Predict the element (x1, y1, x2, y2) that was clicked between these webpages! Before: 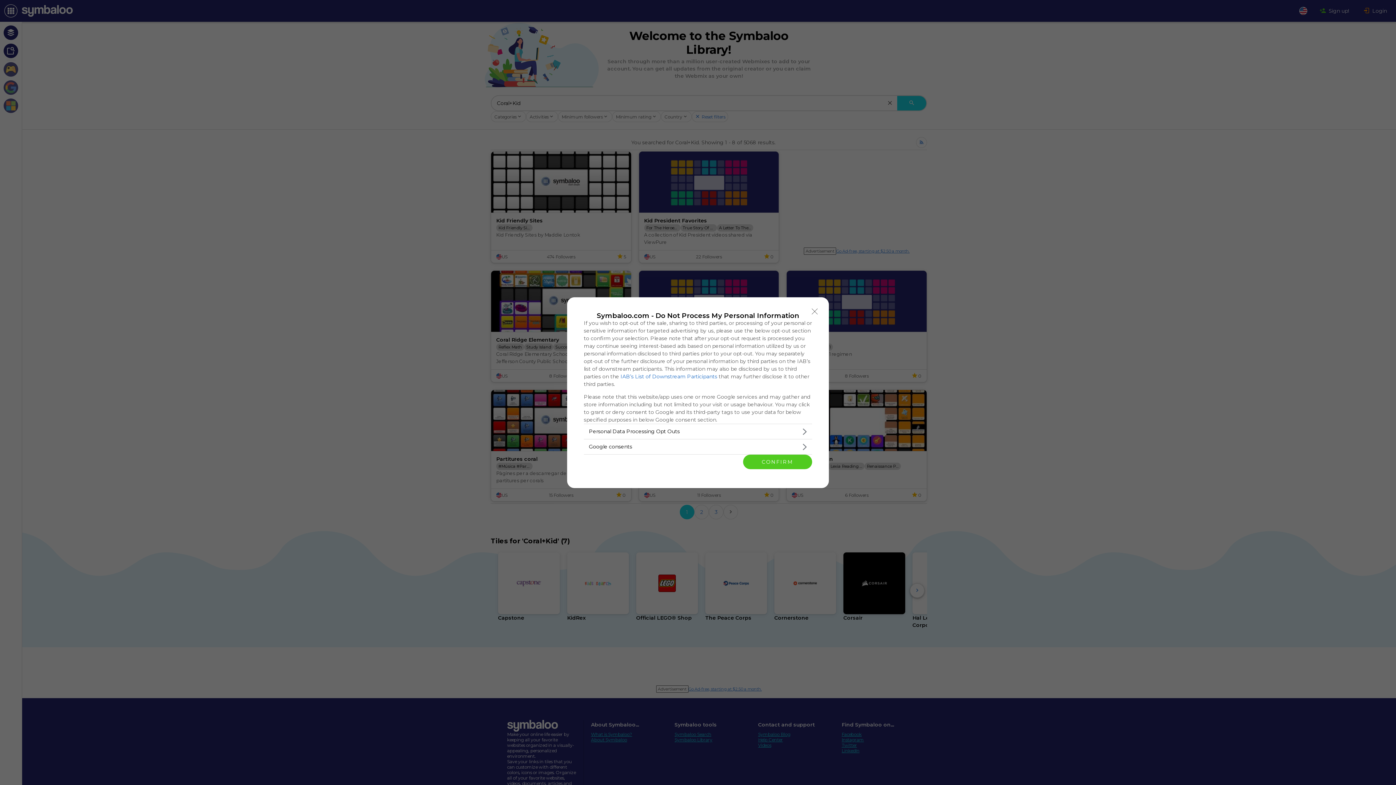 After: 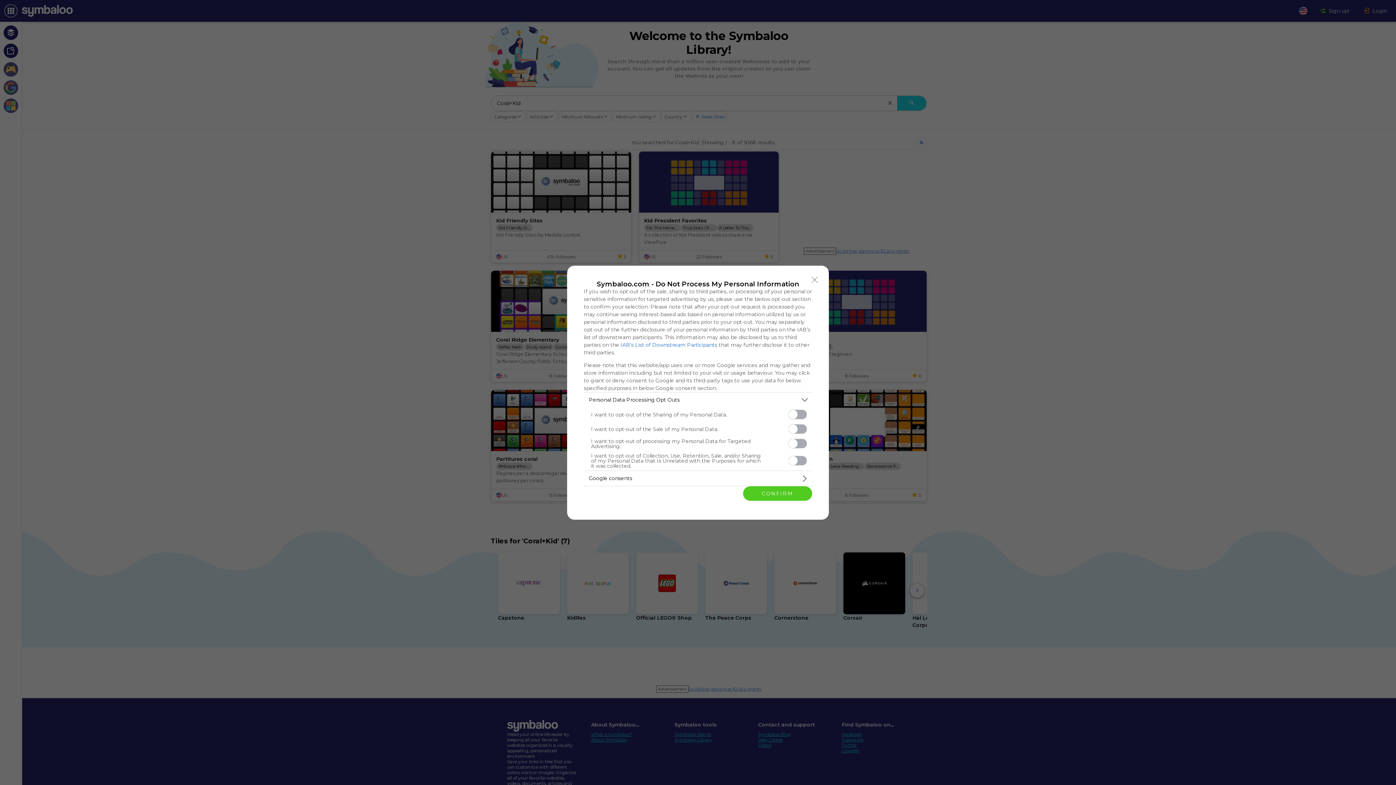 Action: bbox: (584, 424, 812, 439) label: Opt-Outs